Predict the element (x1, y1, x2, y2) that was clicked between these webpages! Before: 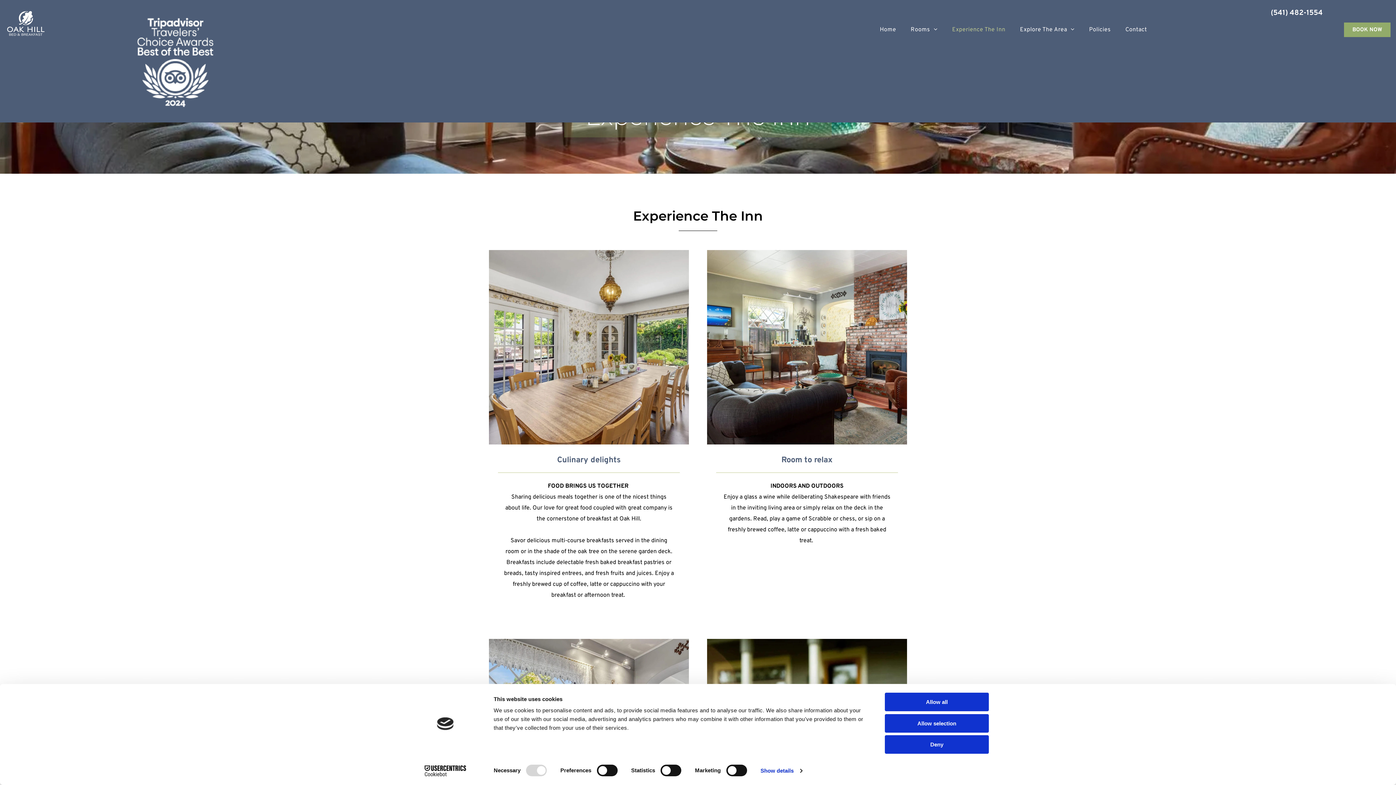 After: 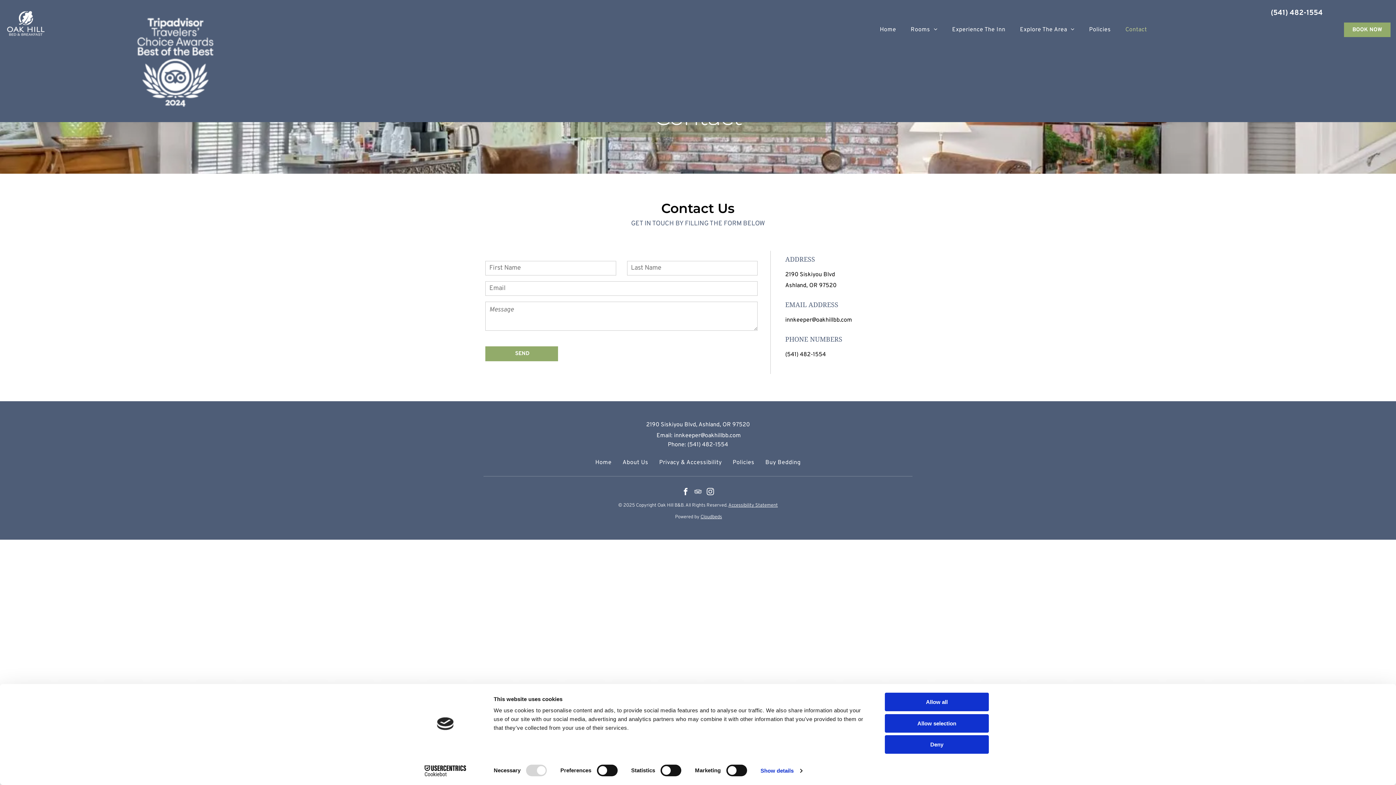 Action: bbox: (1118, 26, 1154, 33) label: Contact